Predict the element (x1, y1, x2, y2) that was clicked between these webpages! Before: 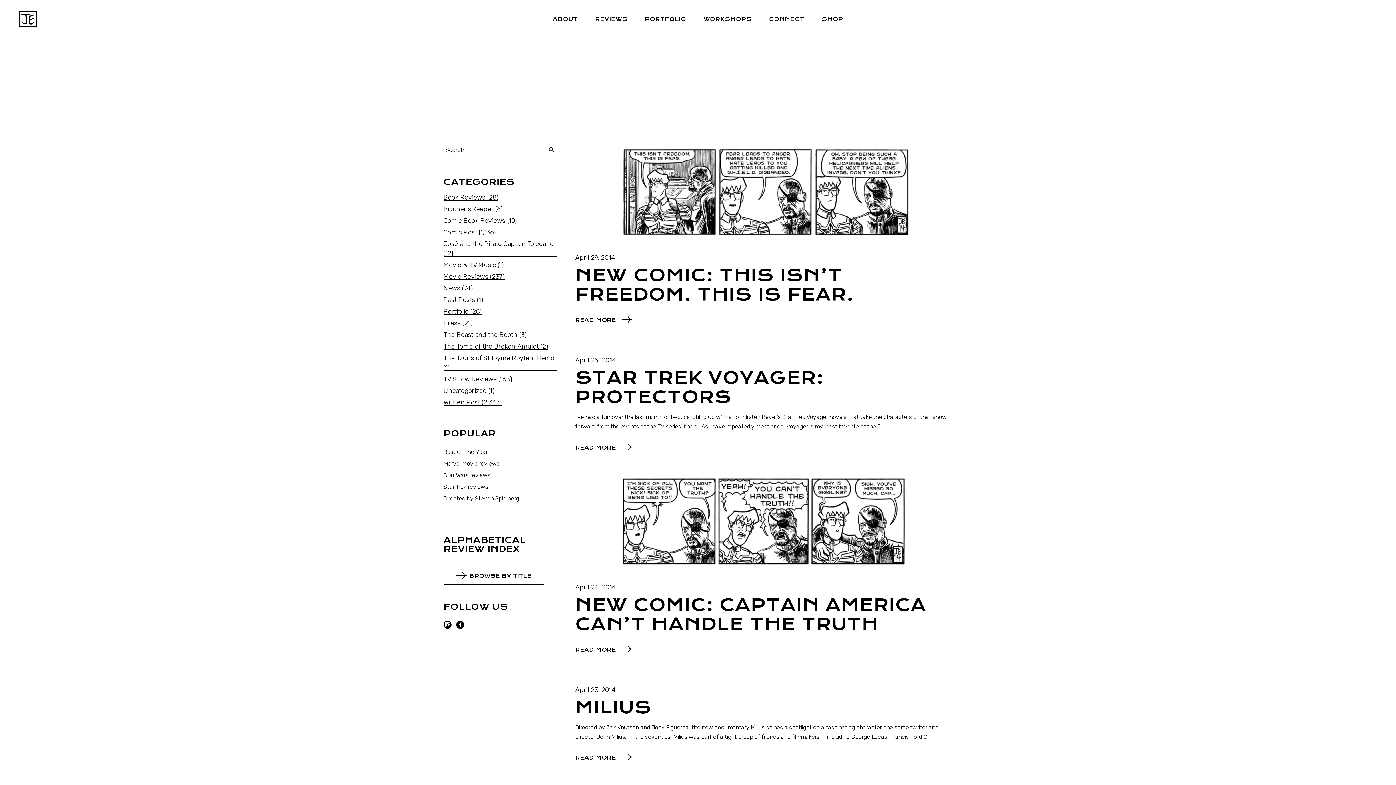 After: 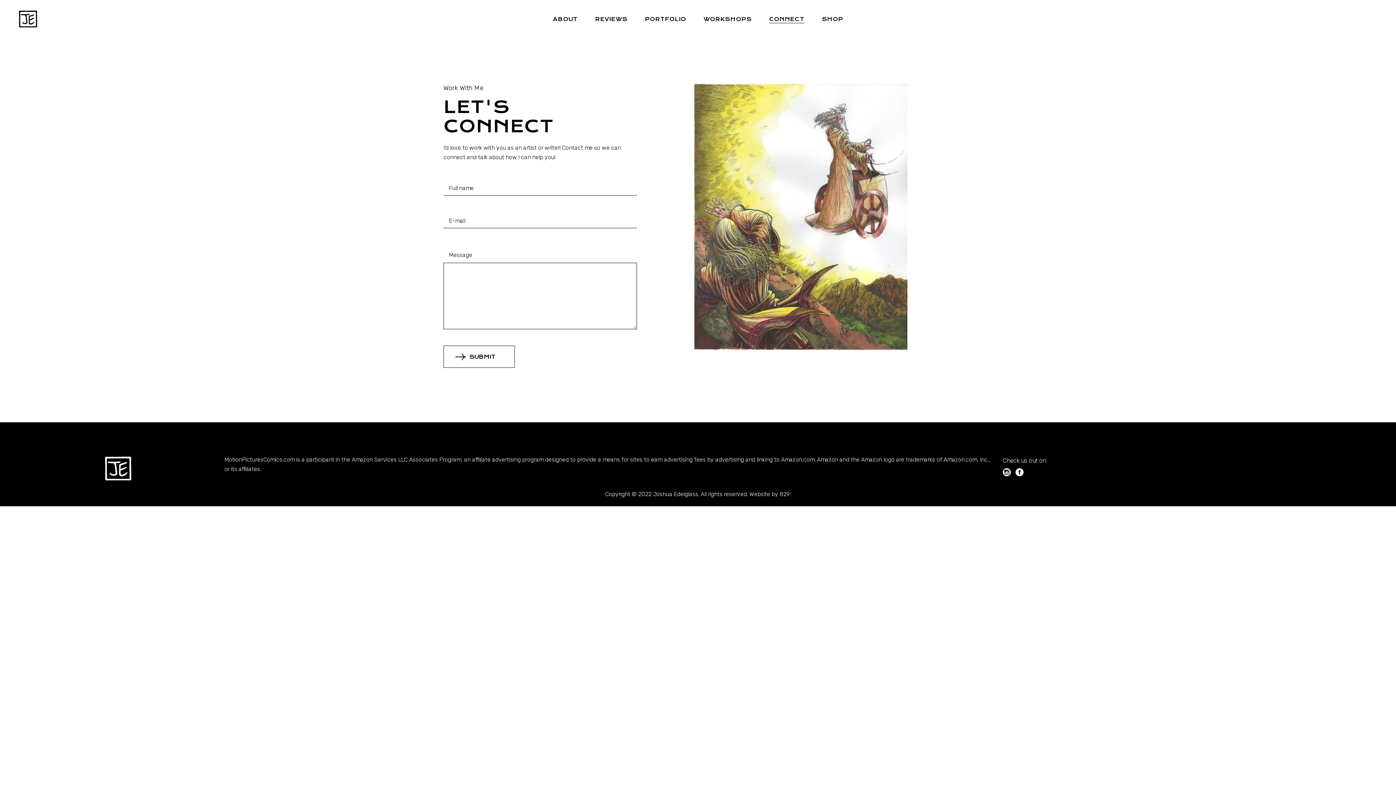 Action: label: CONNECT bbox: (769, 0, 804, 38)